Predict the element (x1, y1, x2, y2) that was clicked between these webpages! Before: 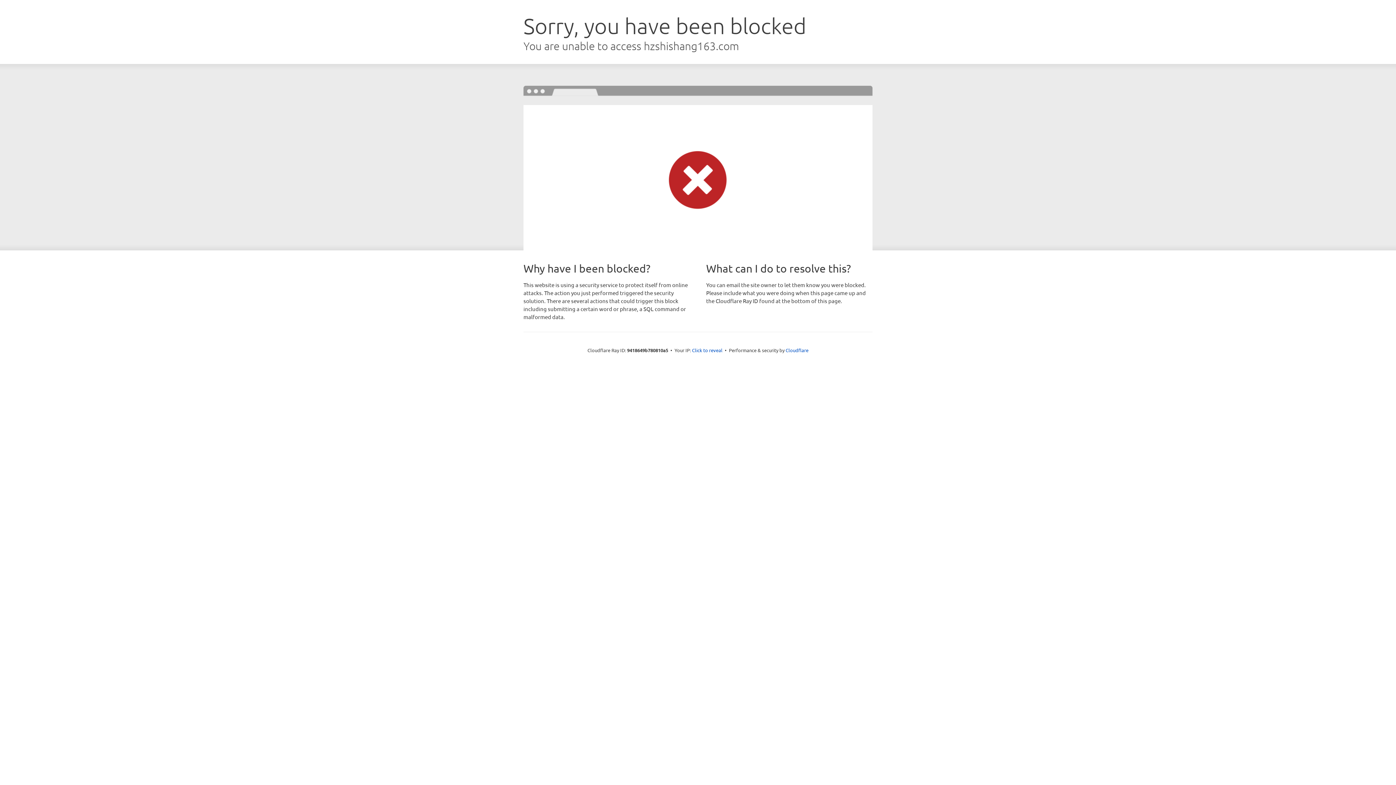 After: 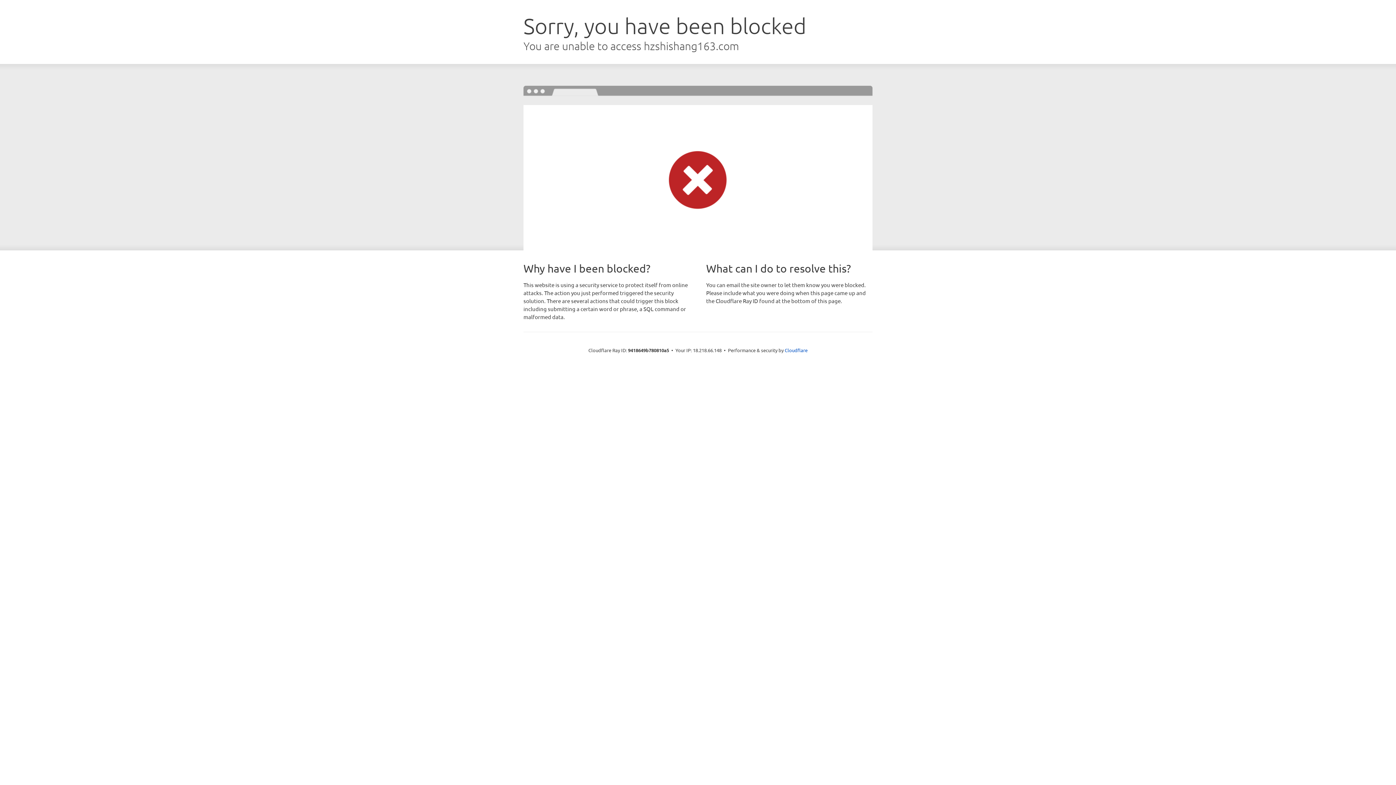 Action: label: Click to reveal bbox: (692, 346, 722, 353)